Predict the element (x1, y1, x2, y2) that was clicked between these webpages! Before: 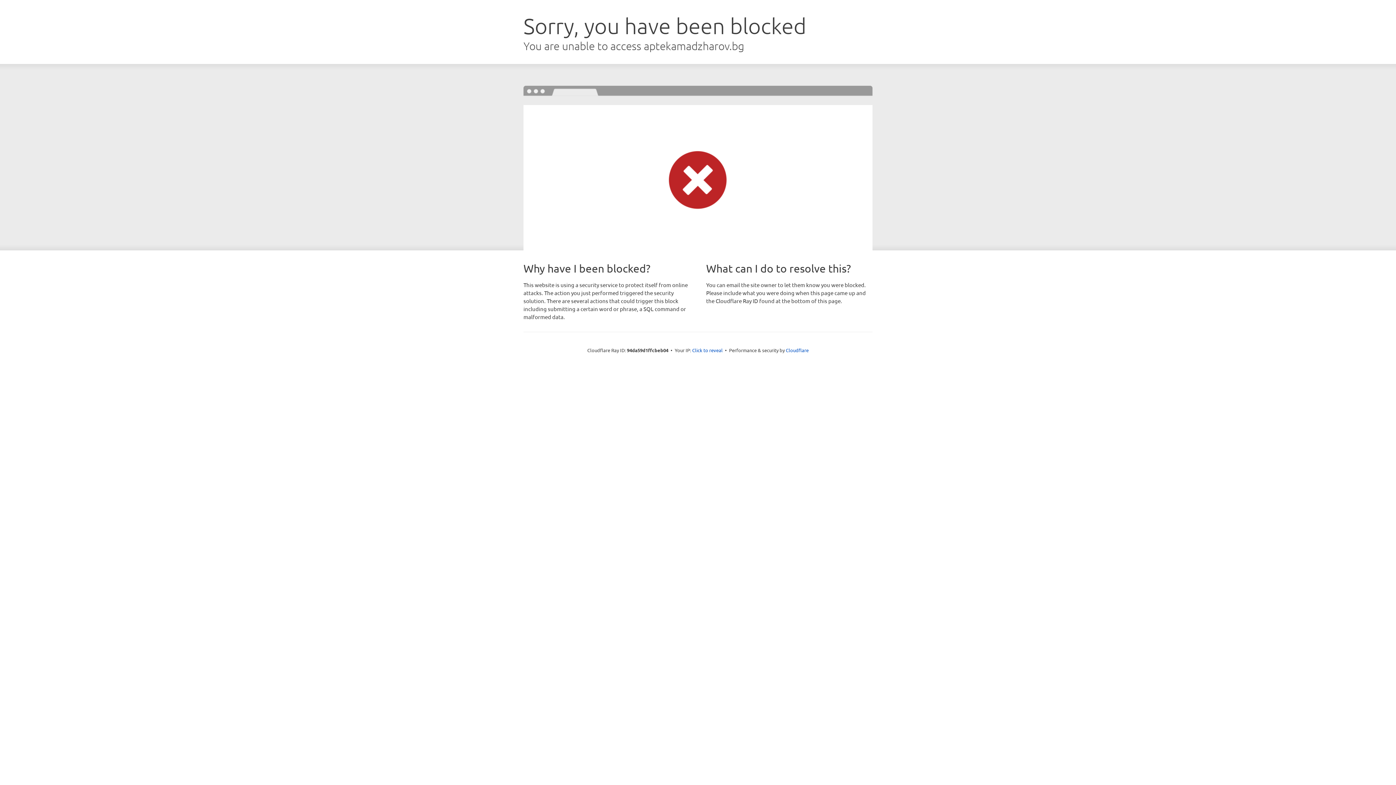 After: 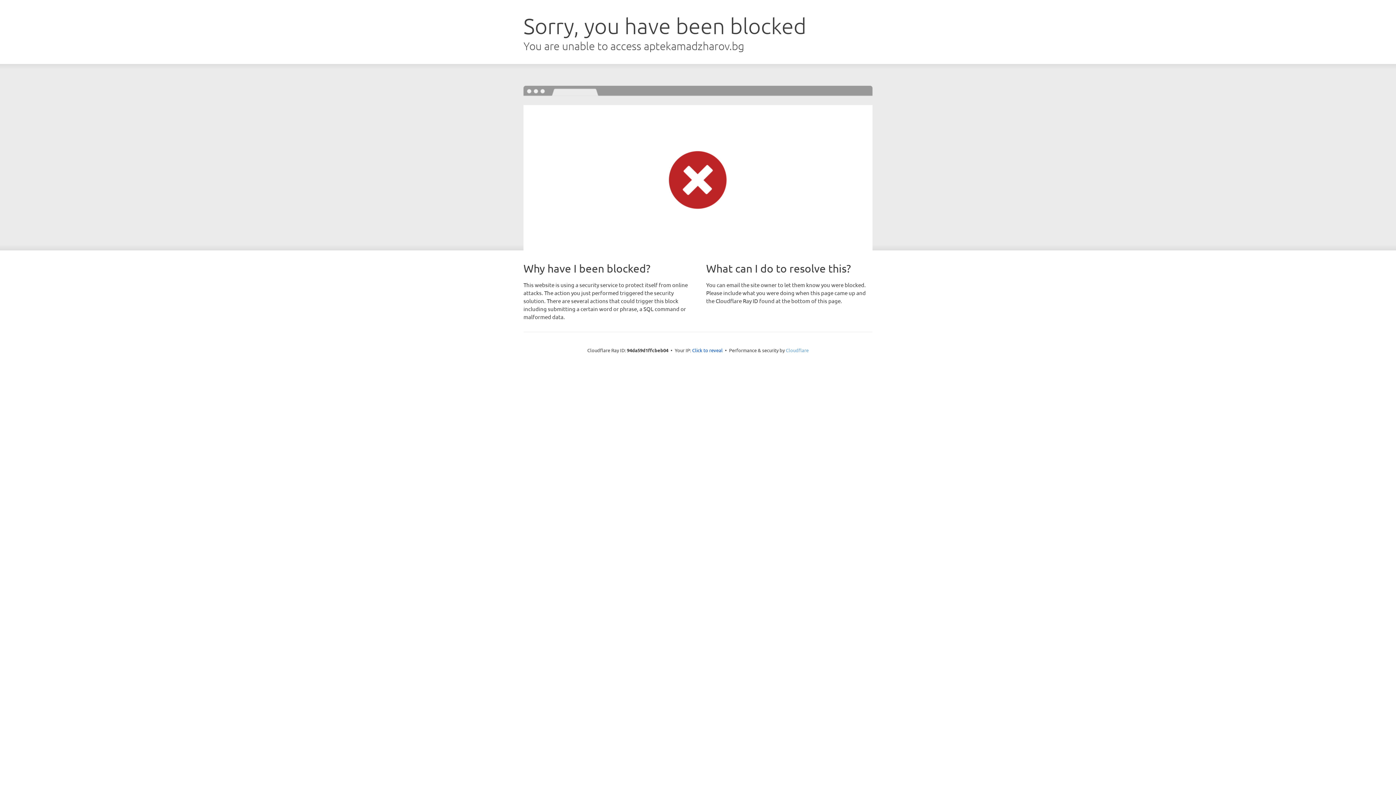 Action: label: Cloudflare bbox: (786, 347, 808, 353)